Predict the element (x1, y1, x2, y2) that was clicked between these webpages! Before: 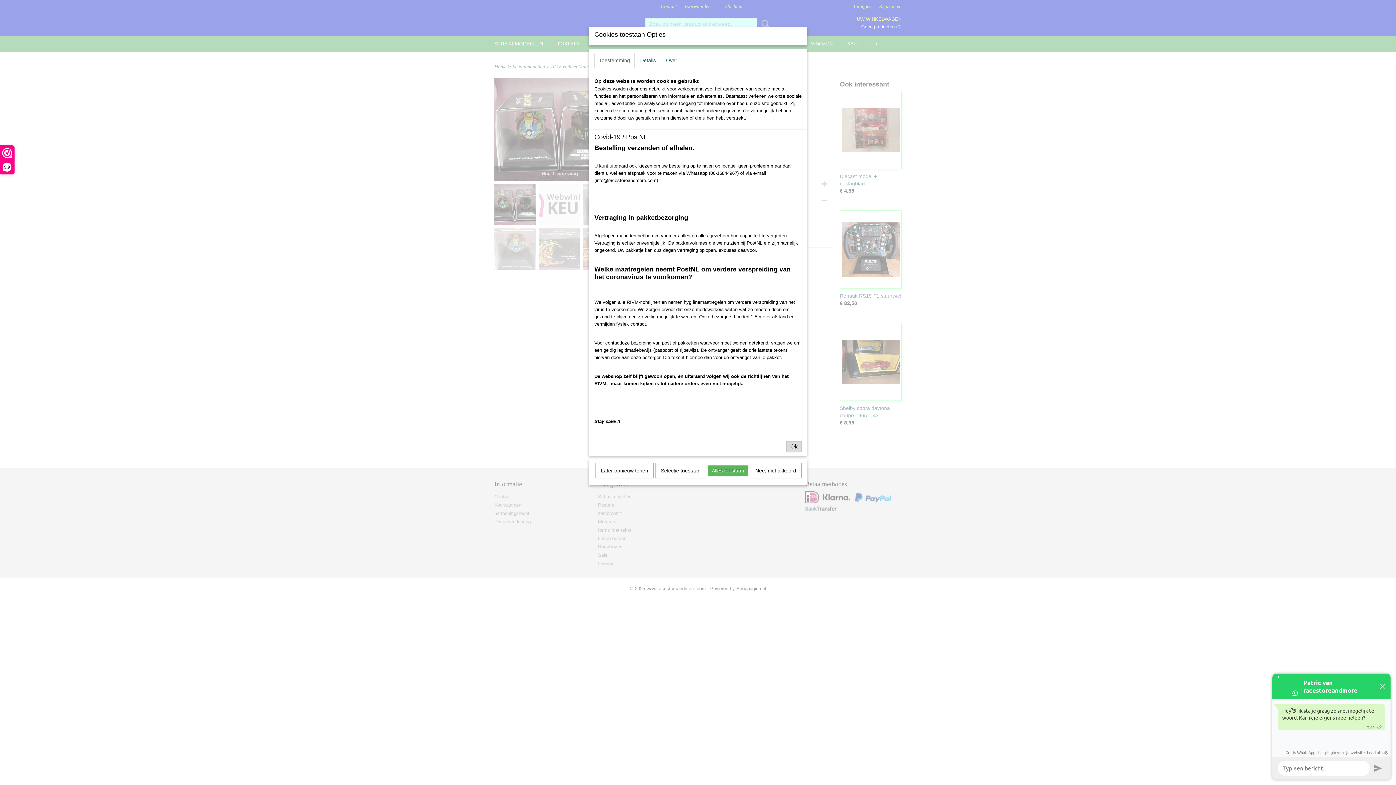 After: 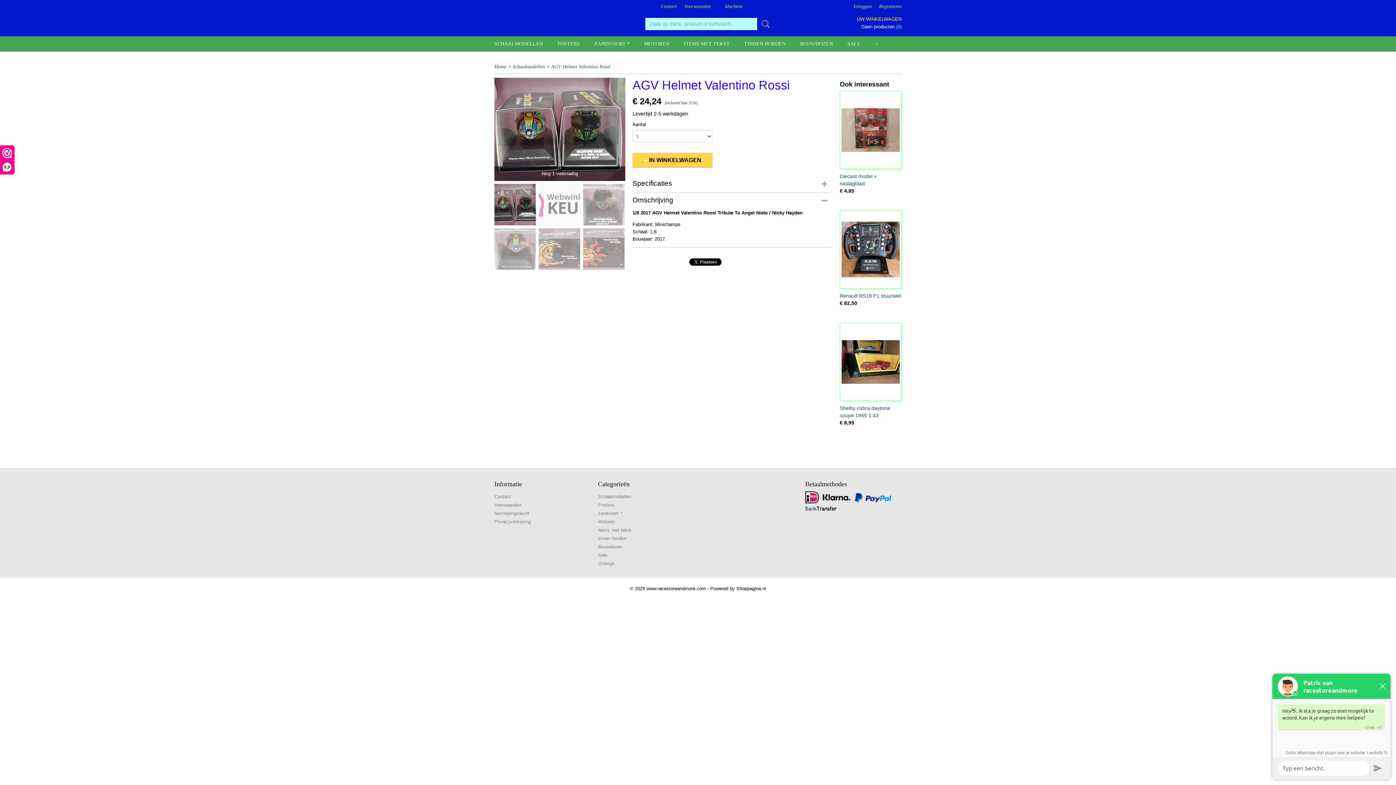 Action: label: Ok bbox: (786, 441, 801, 452)